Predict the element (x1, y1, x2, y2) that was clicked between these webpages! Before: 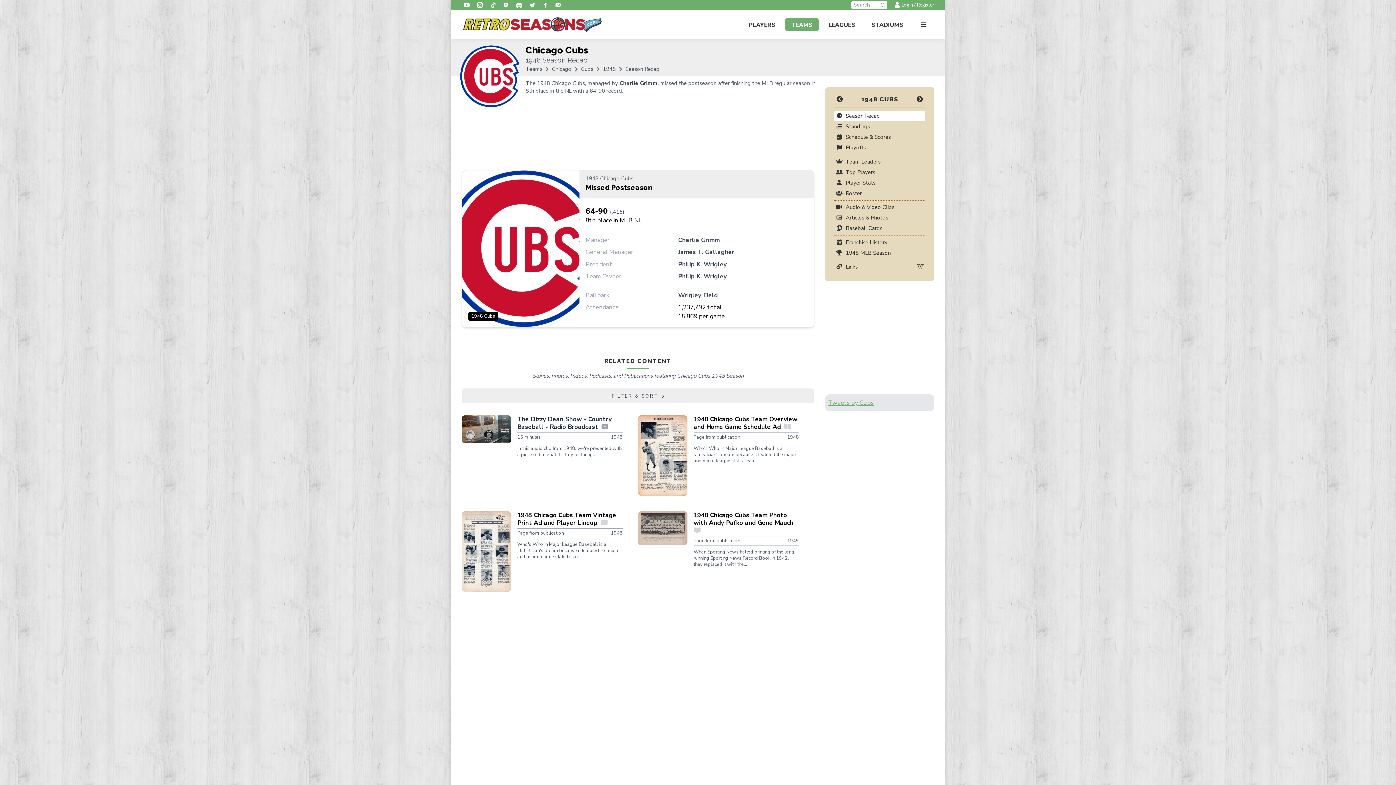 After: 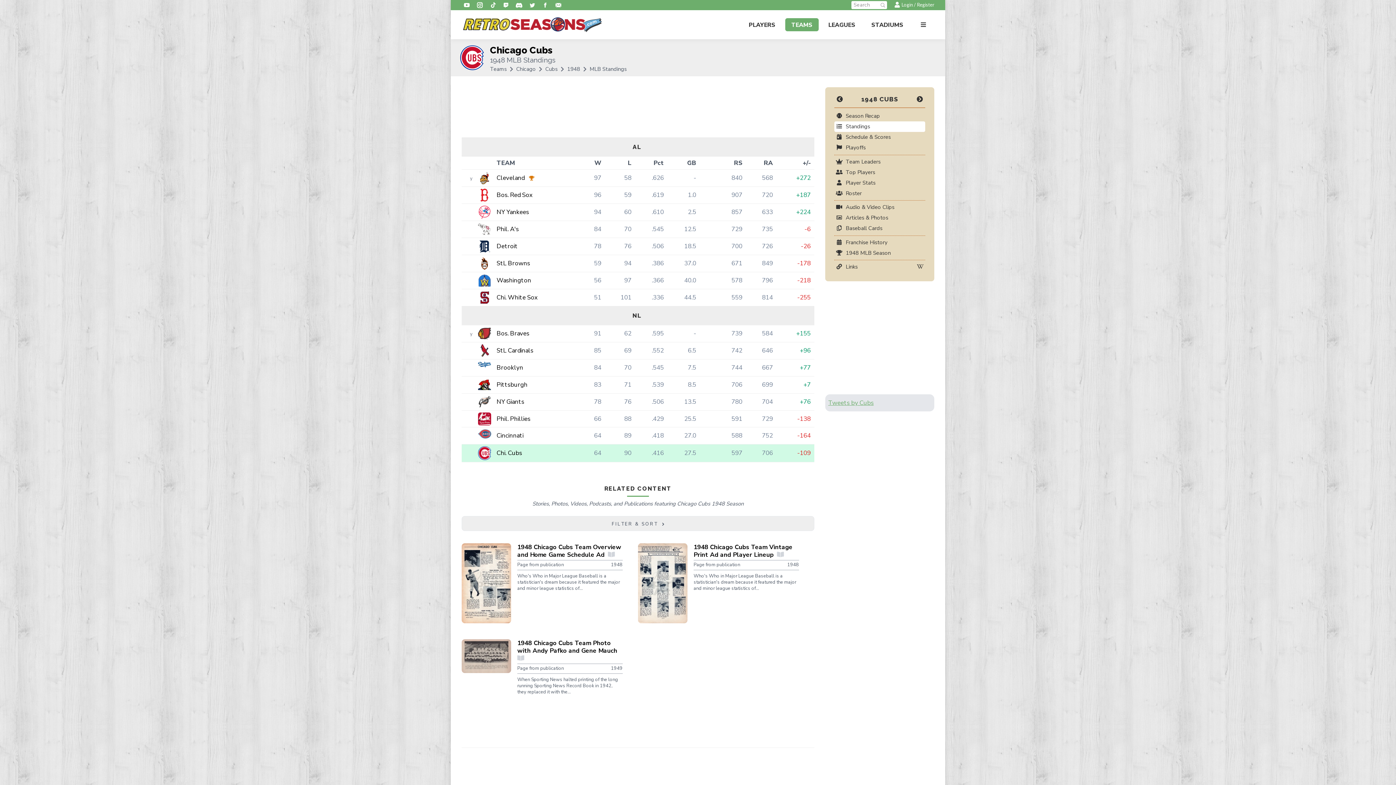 Action: label: Standings bbox: (836, 121, 923, 132)